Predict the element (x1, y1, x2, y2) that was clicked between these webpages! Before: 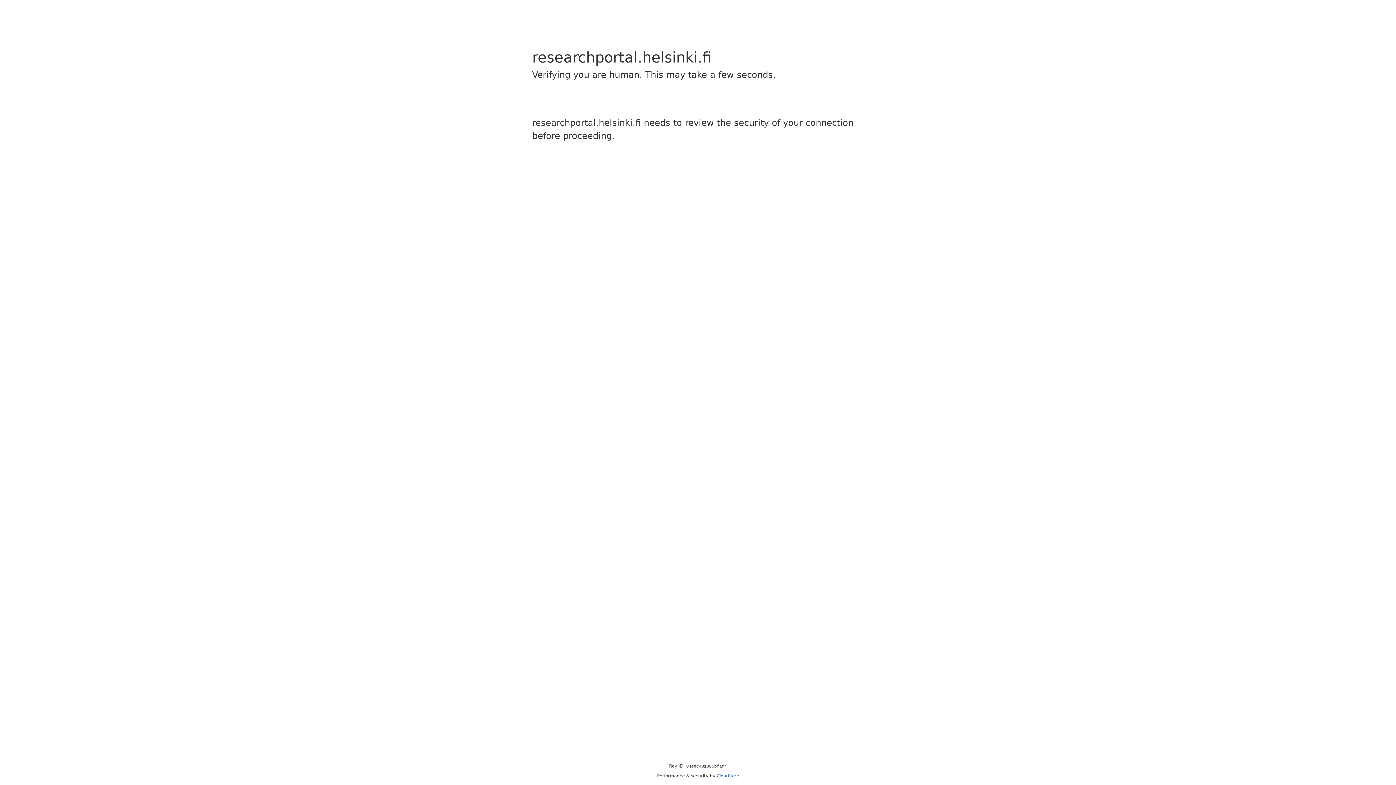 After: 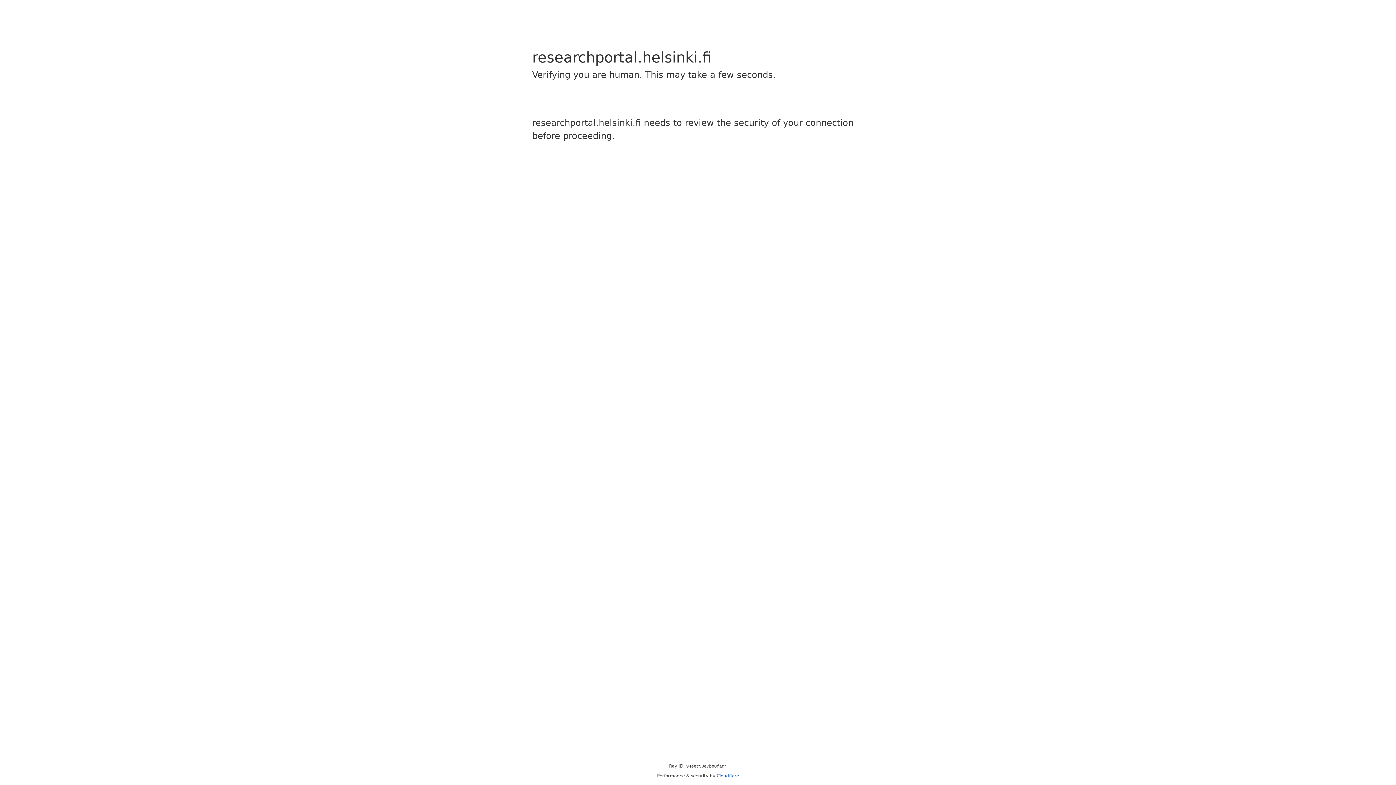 Action: bbox: (716, 773, 739, 778) label: Cloudflare